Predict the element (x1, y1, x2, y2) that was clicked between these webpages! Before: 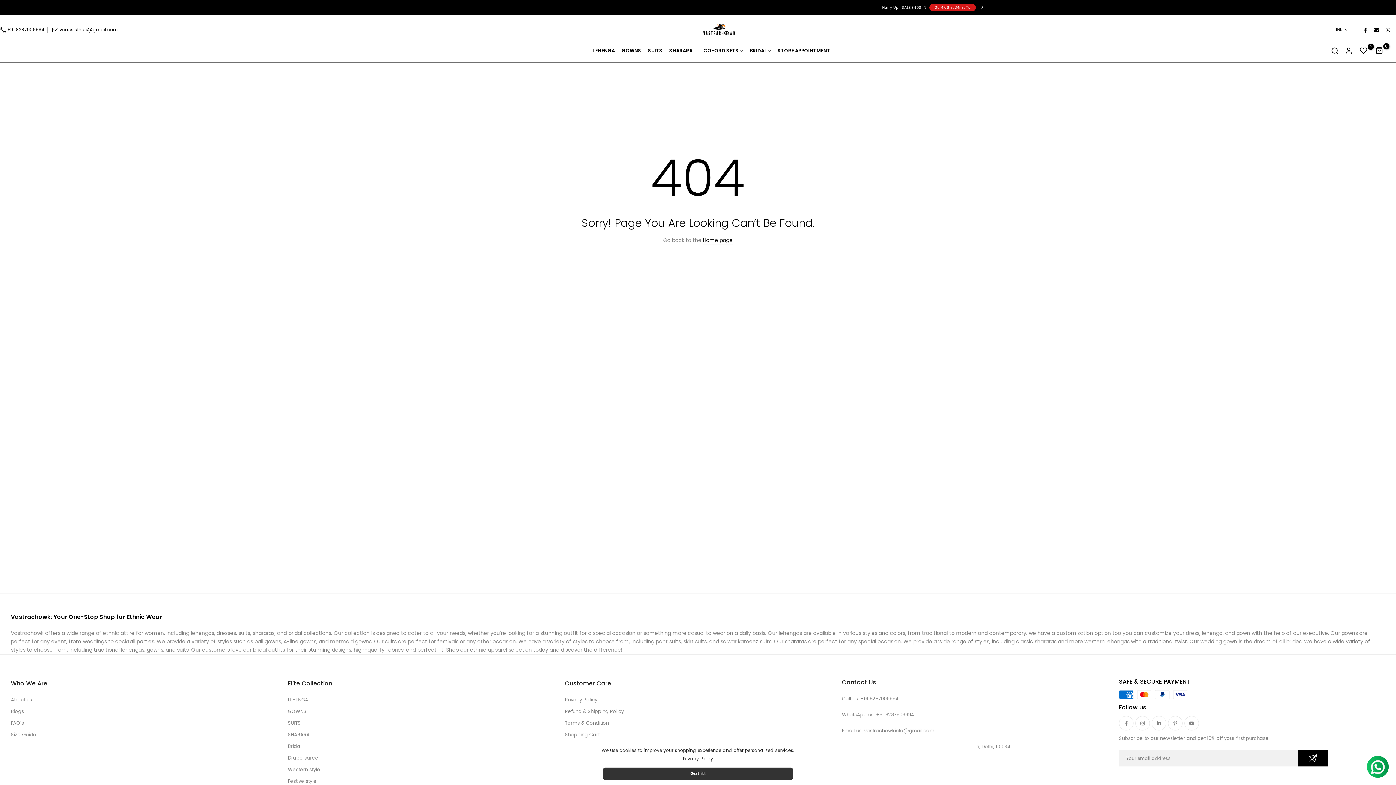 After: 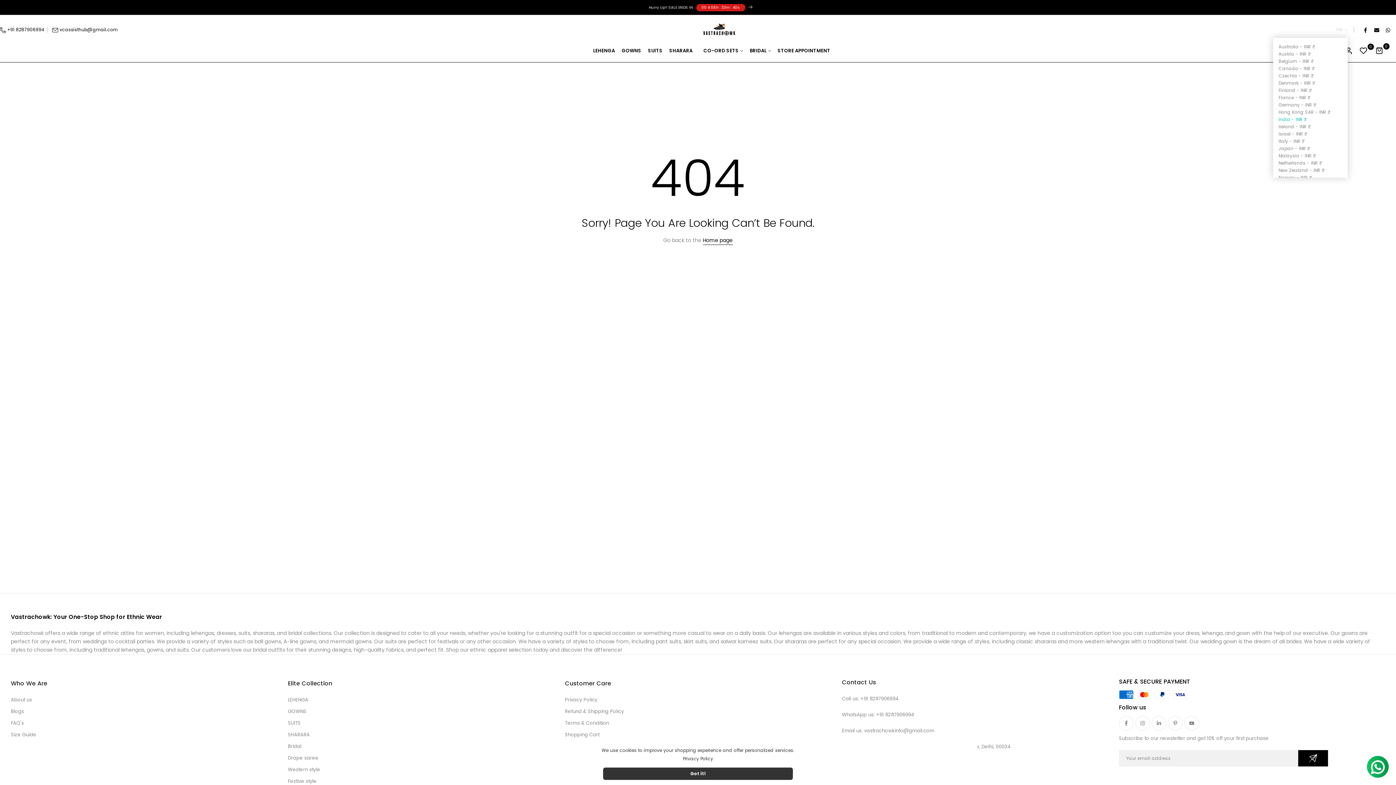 Action: label: INR bbox: (1336, 26, 1347, 33)